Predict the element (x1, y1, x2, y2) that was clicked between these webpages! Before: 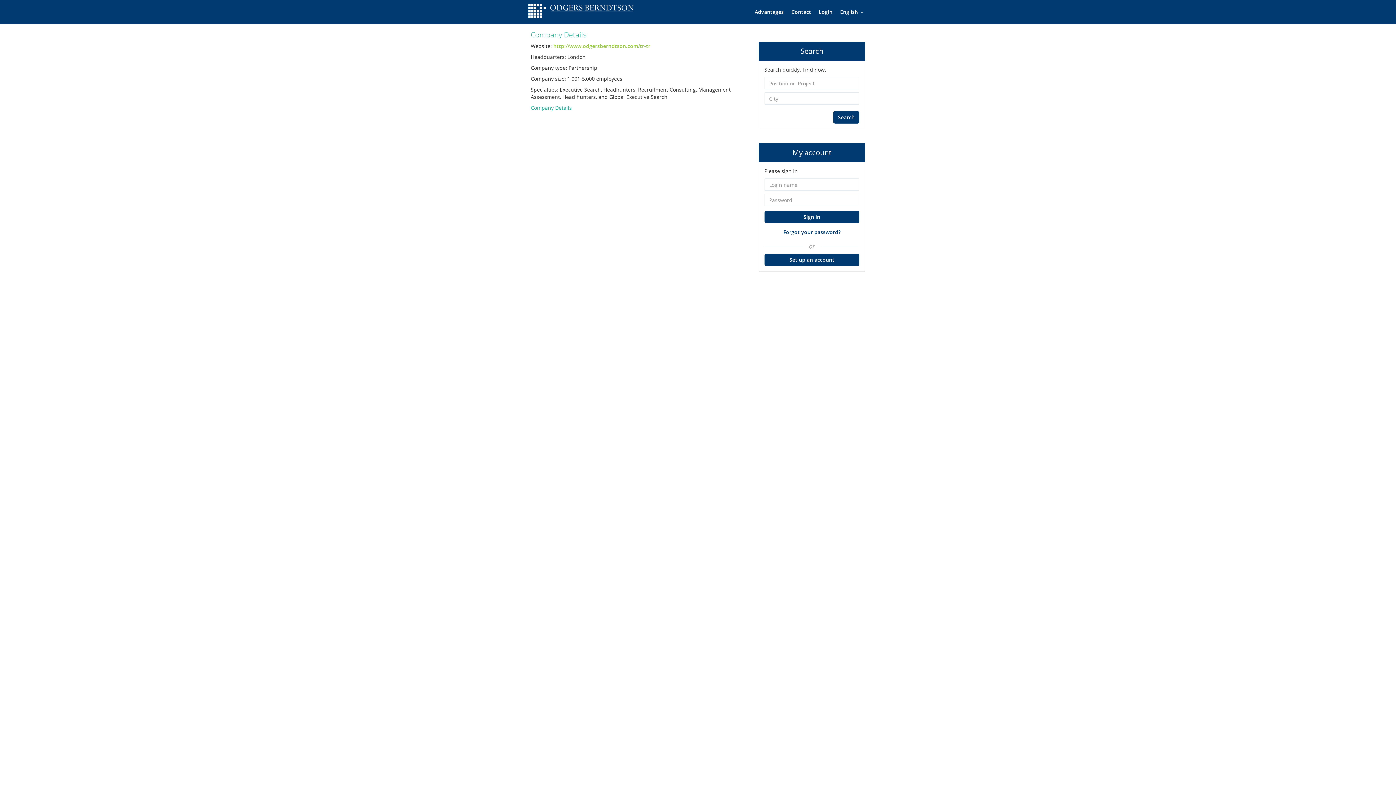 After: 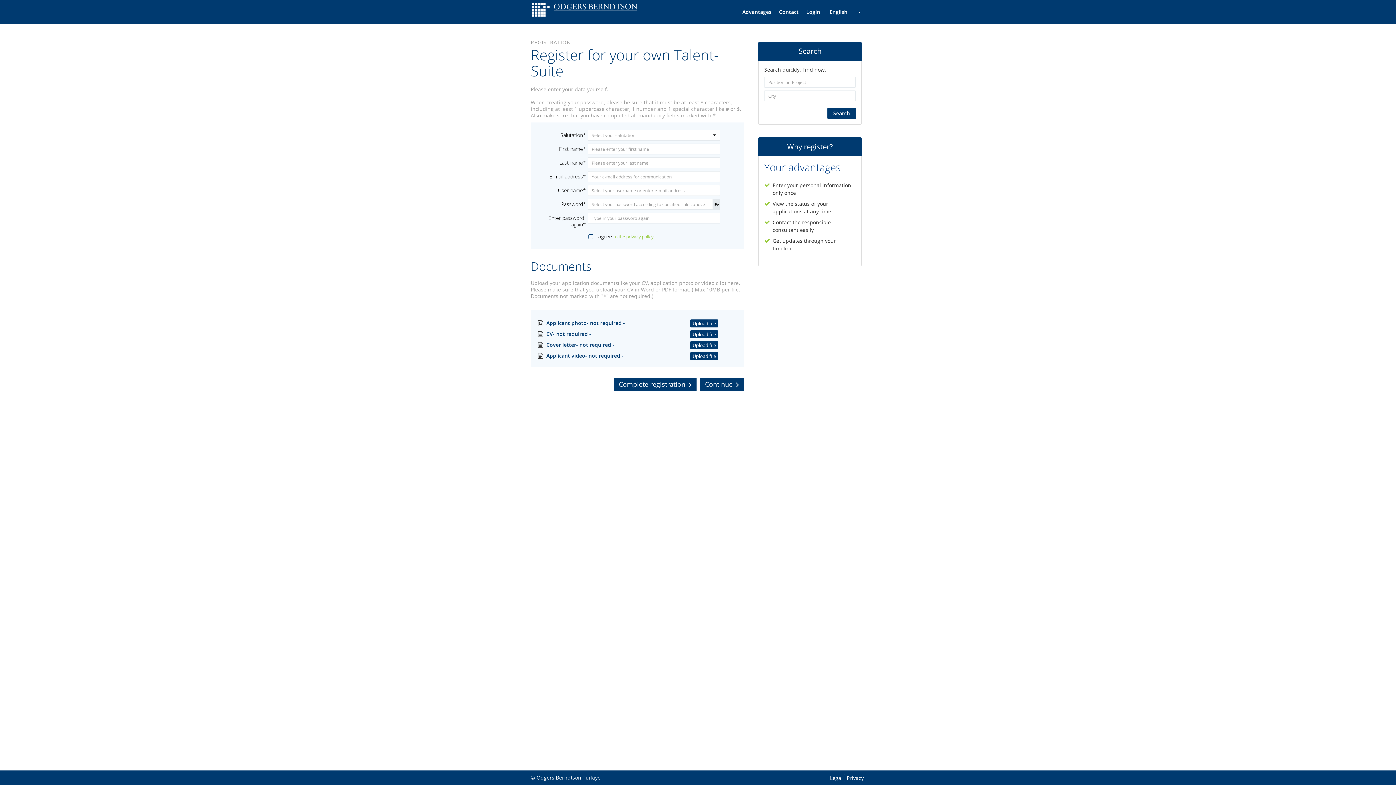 Action: label: Set up an account bbox: (764, 253, 859, 266)